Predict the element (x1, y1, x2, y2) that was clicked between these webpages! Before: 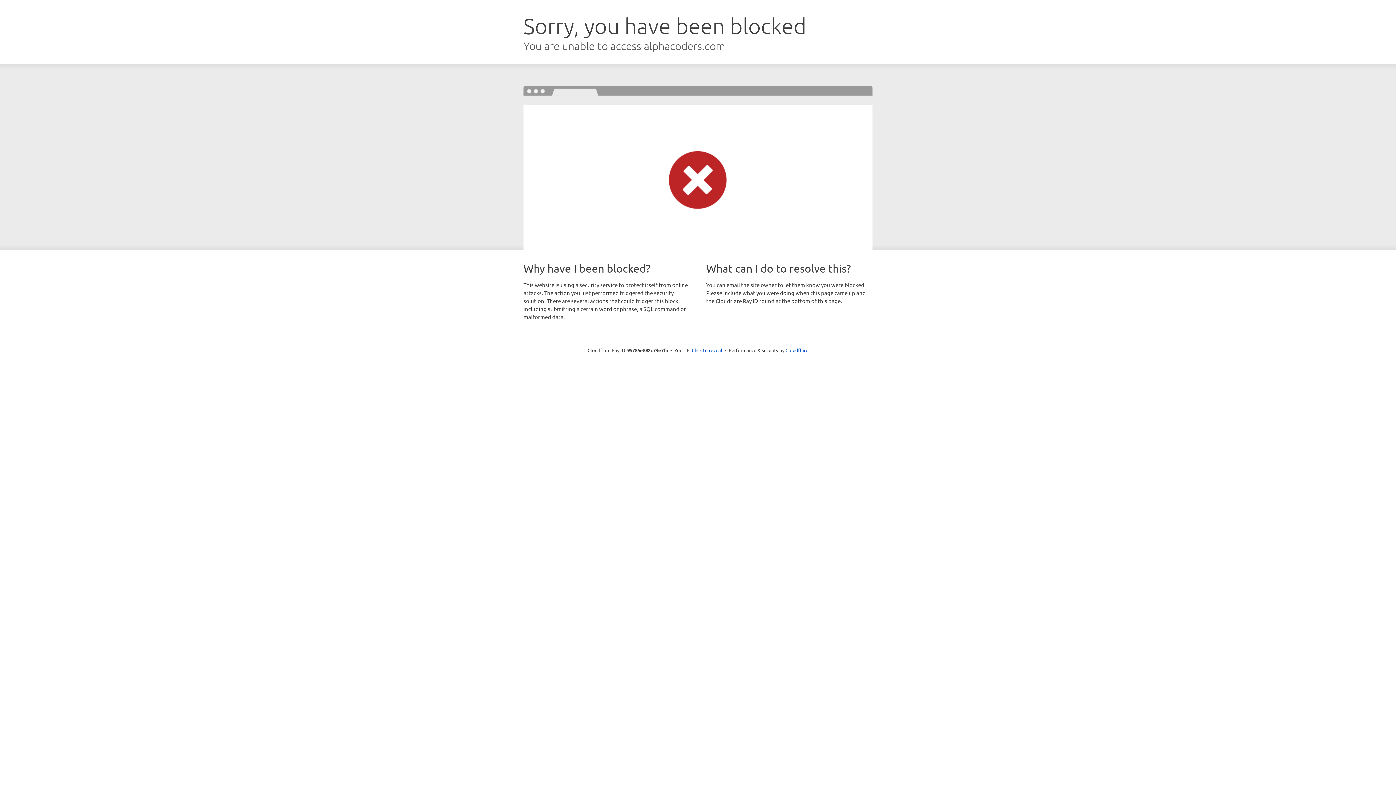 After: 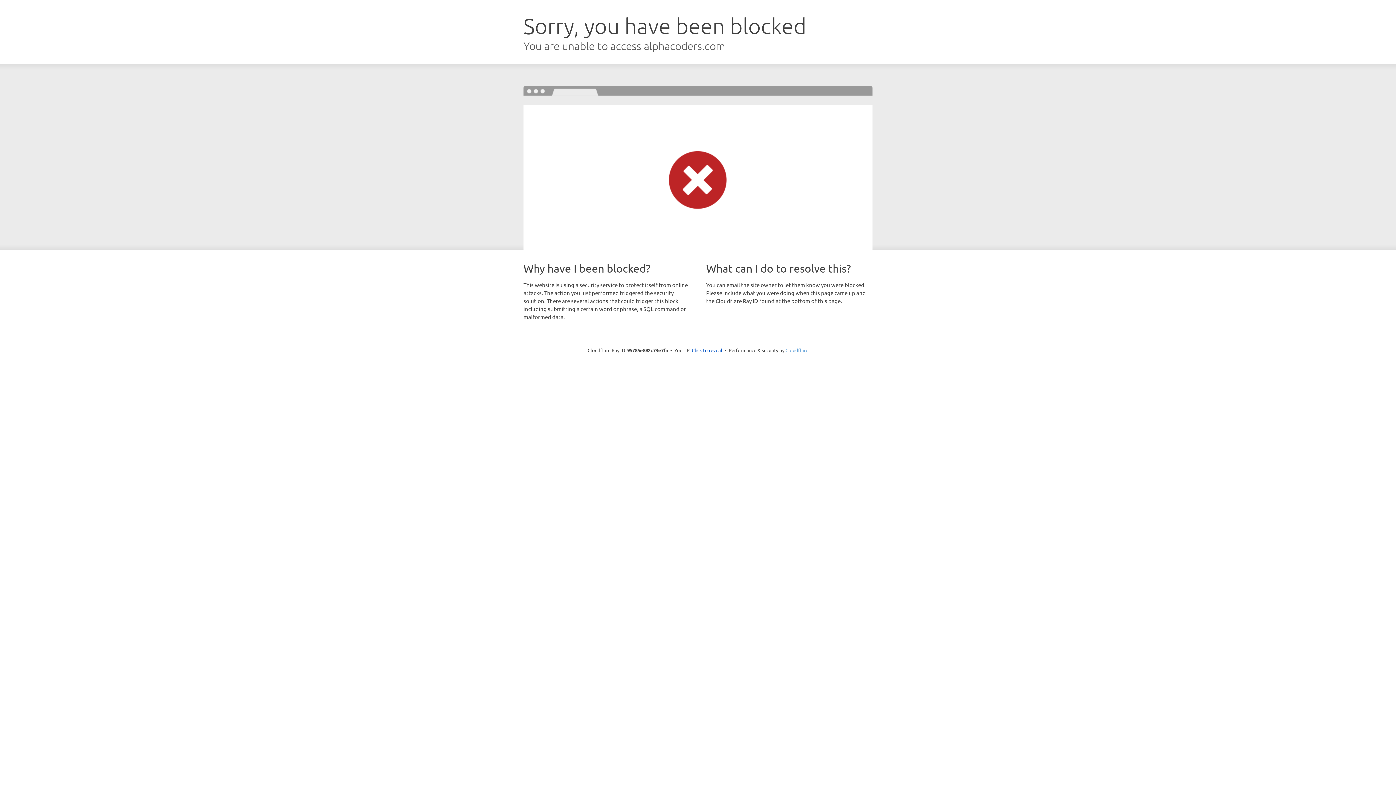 Action: label: Cloudflare bbox: (785, 347, 808, 353)